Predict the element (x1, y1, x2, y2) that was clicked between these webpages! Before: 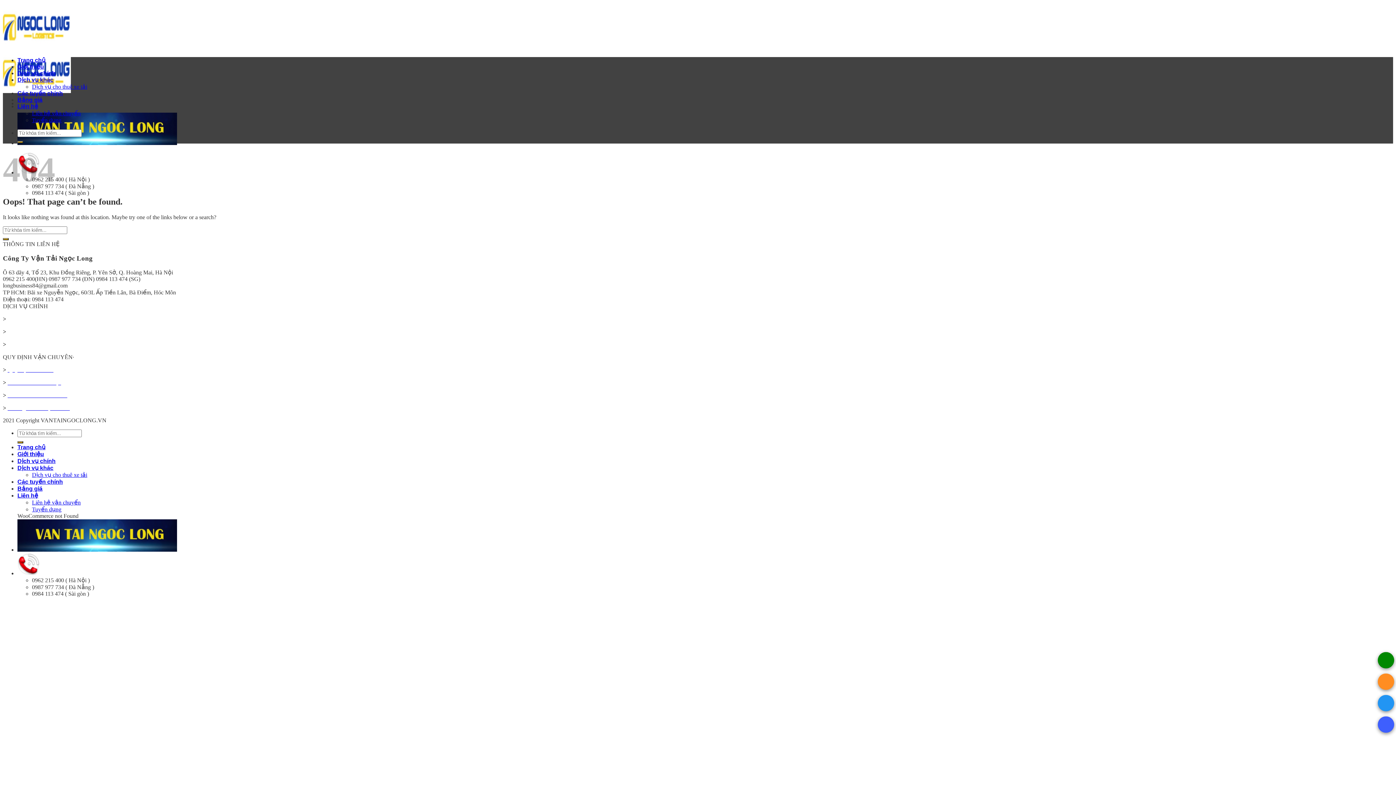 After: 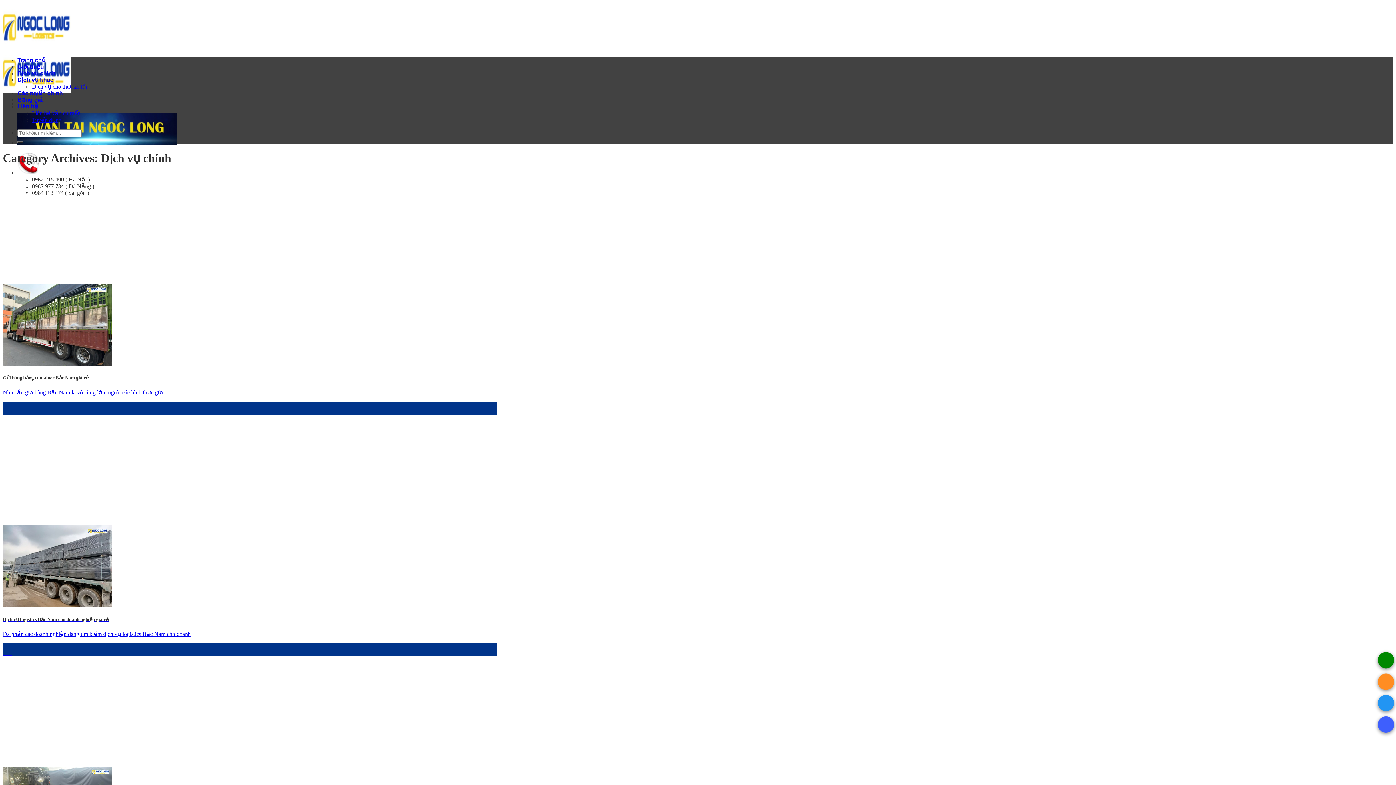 Action: label: Dịch vụ chính bbox: (17, 458, 55, 464)